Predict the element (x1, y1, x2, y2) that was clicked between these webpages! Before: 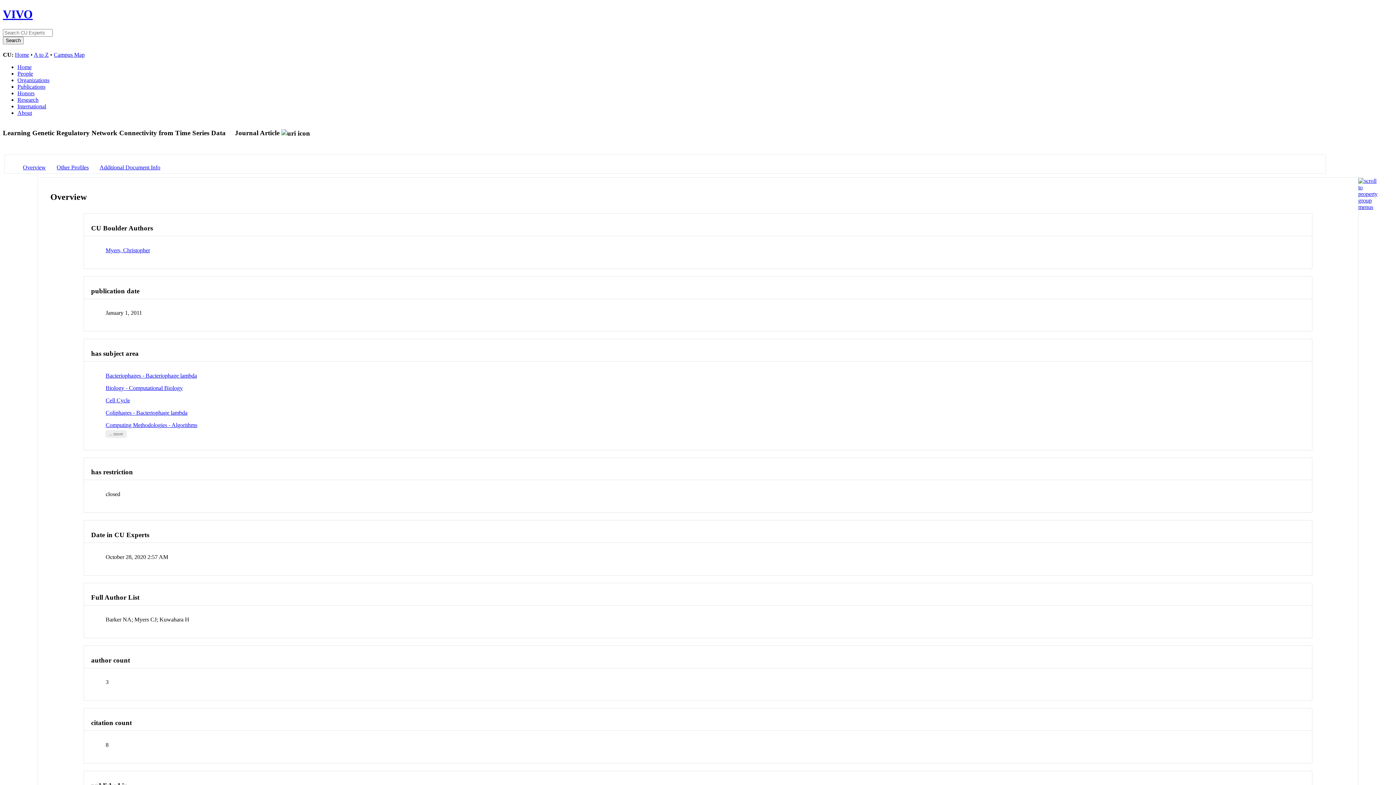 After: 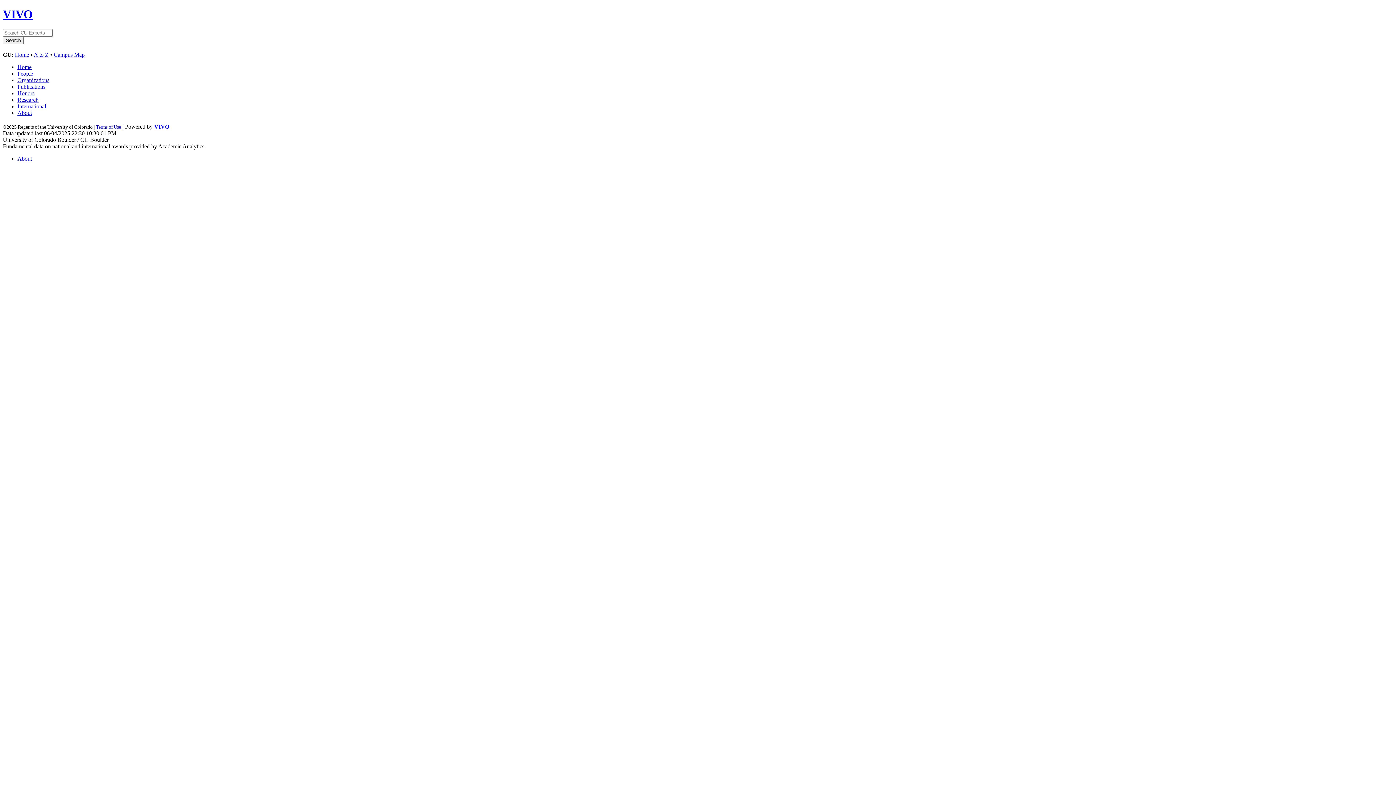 Action: label: Publications bbox: (17, 83, 45, 89)